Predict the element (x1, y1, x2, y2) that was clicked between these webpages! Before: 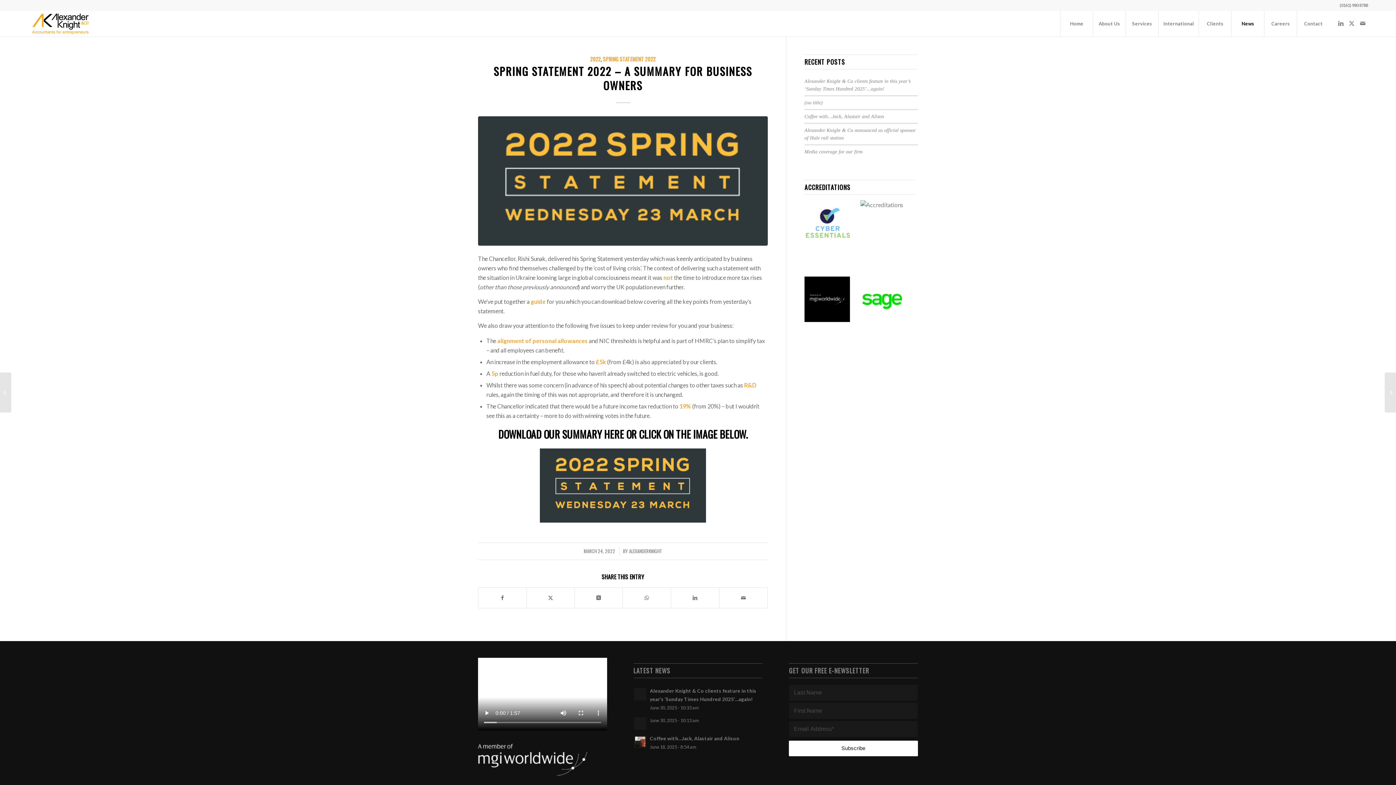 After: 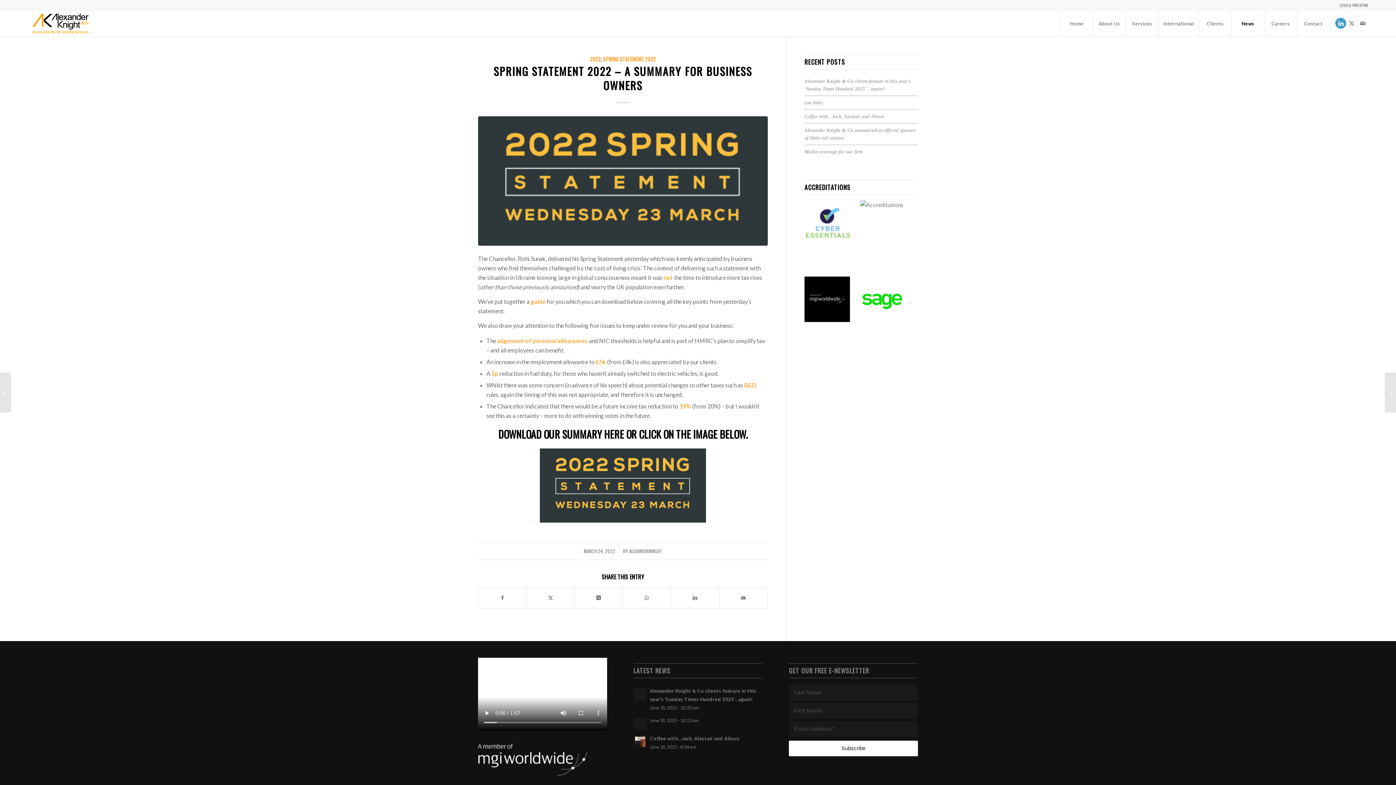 Action: label: Link to LinkedIn bbox: (1335, 17, 1346, 28)